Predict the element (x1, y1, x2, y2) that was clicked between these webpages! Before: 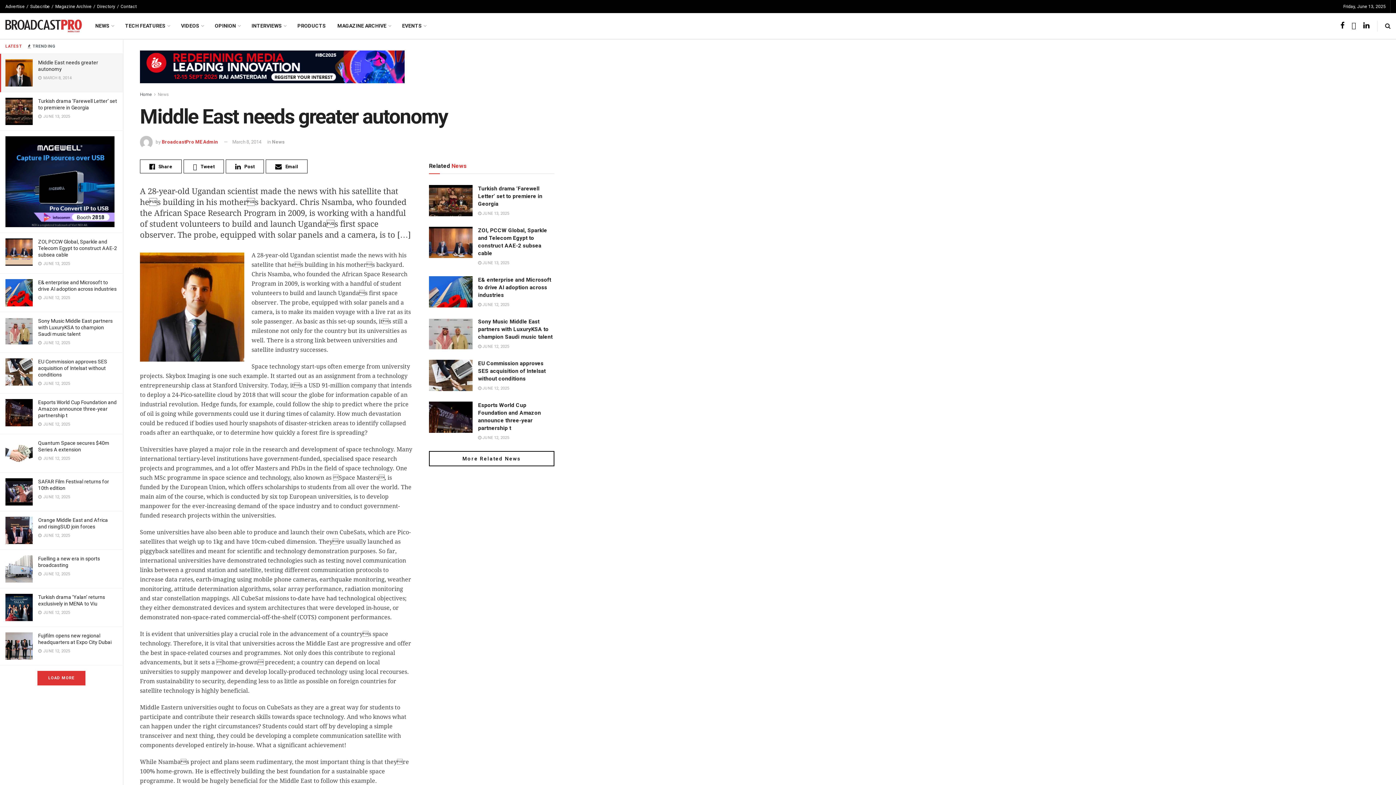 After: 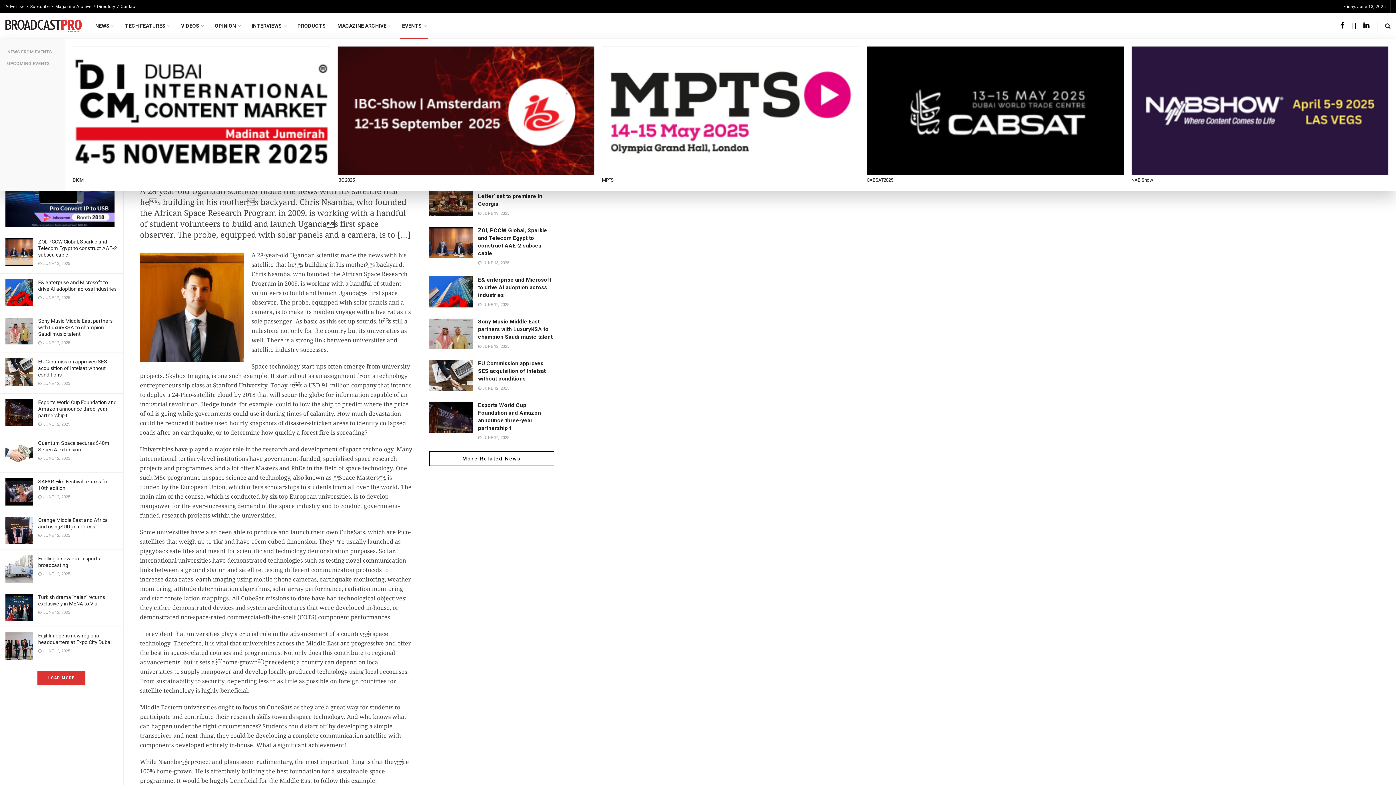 Action: label: EVENTS bbox: (396, 13, 431, 38)